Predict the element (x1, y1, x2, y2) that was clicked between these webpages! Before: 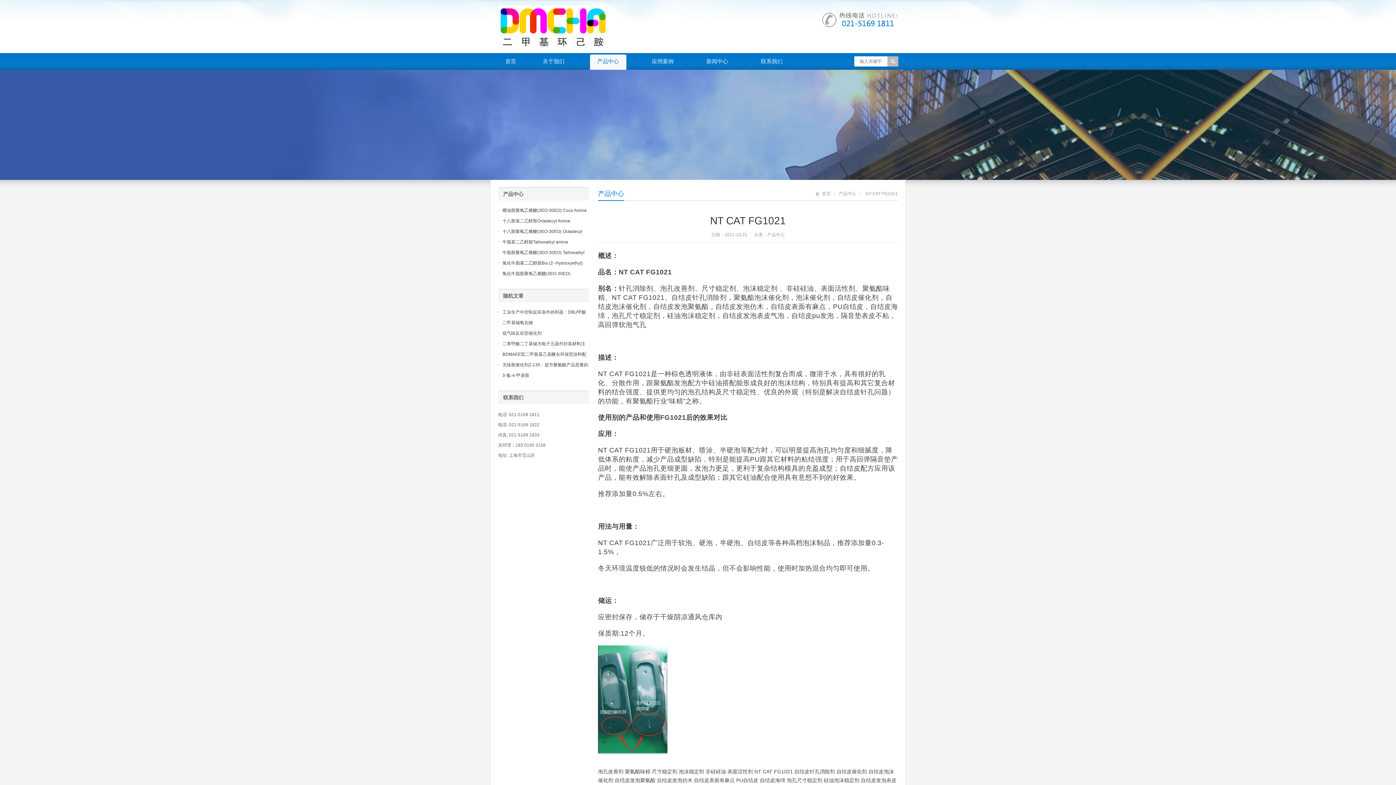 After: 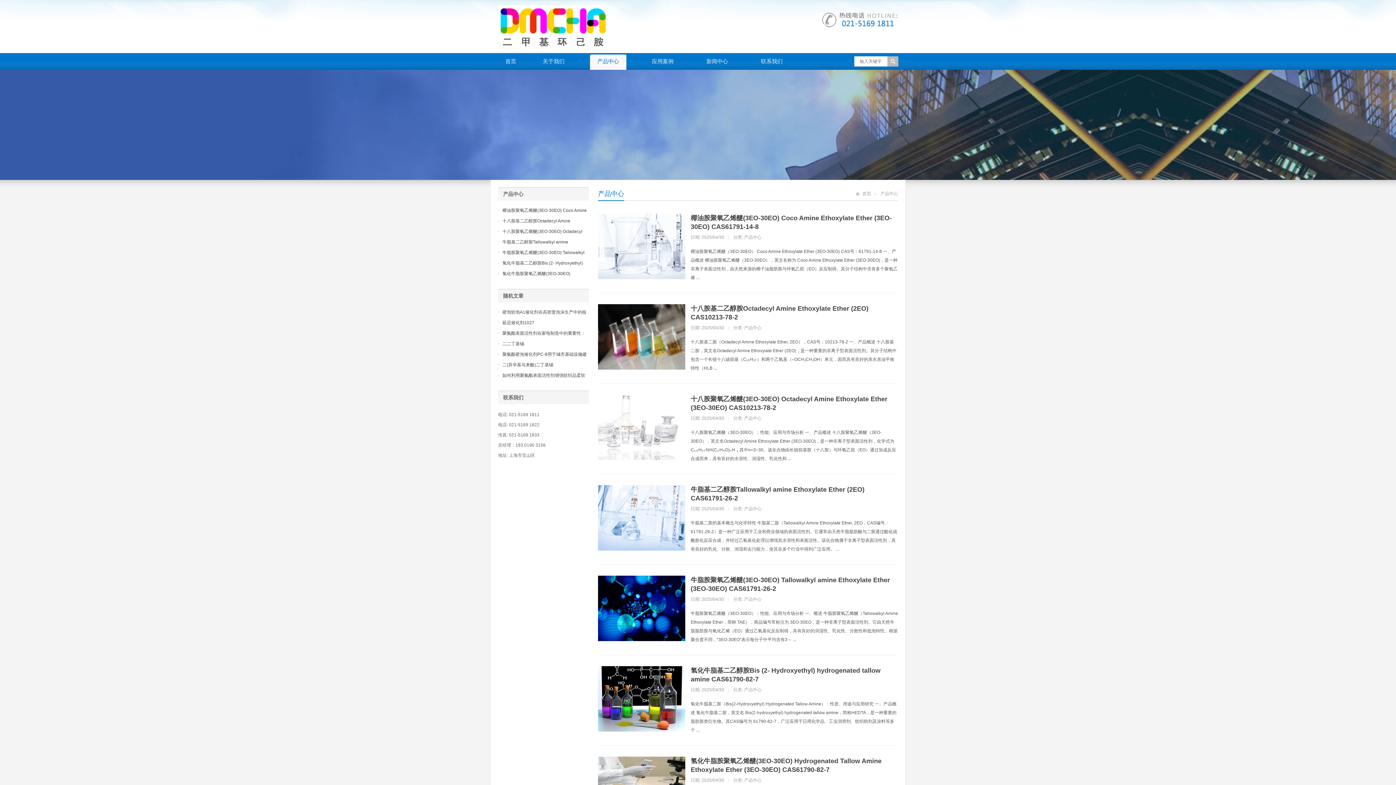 Action: label: 产品中心 bbox: (598, 190, 624, 197)